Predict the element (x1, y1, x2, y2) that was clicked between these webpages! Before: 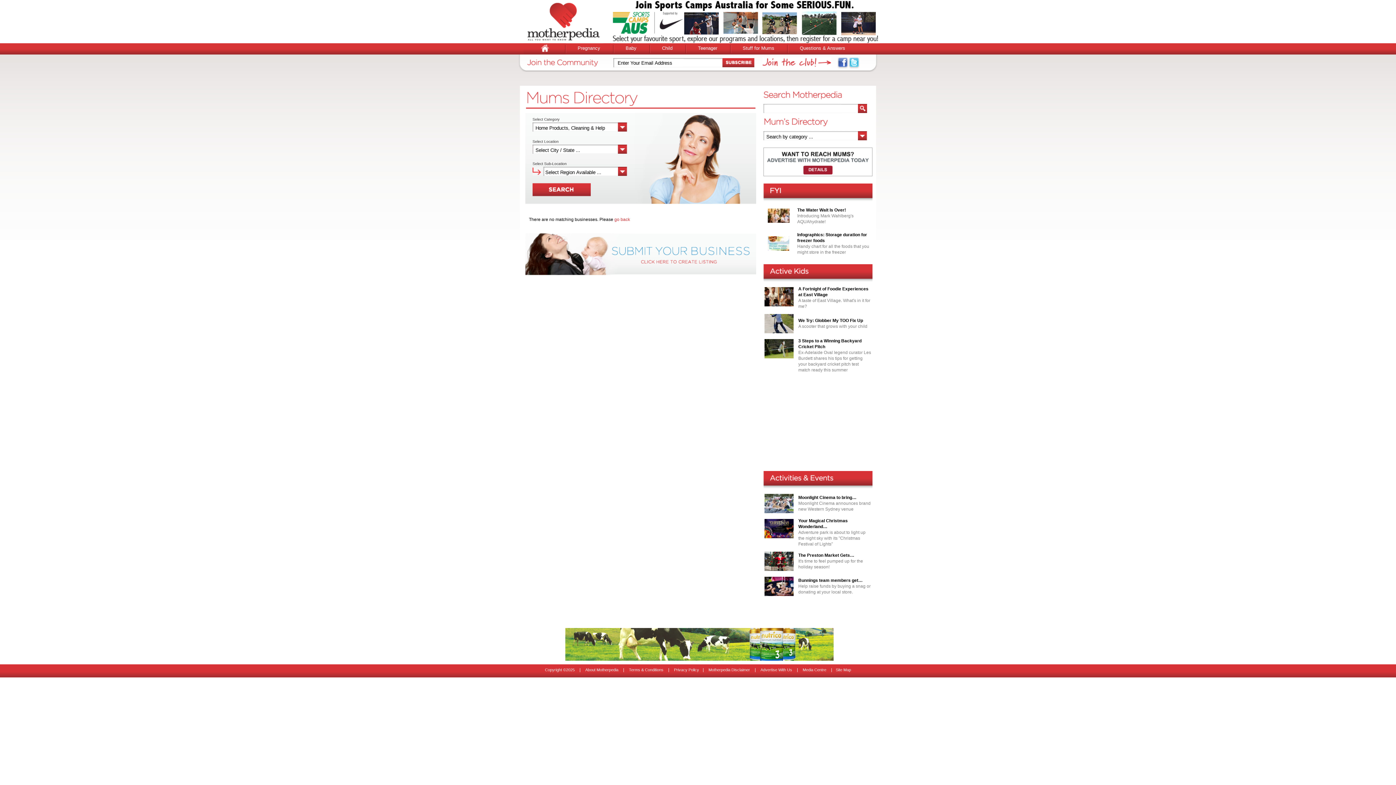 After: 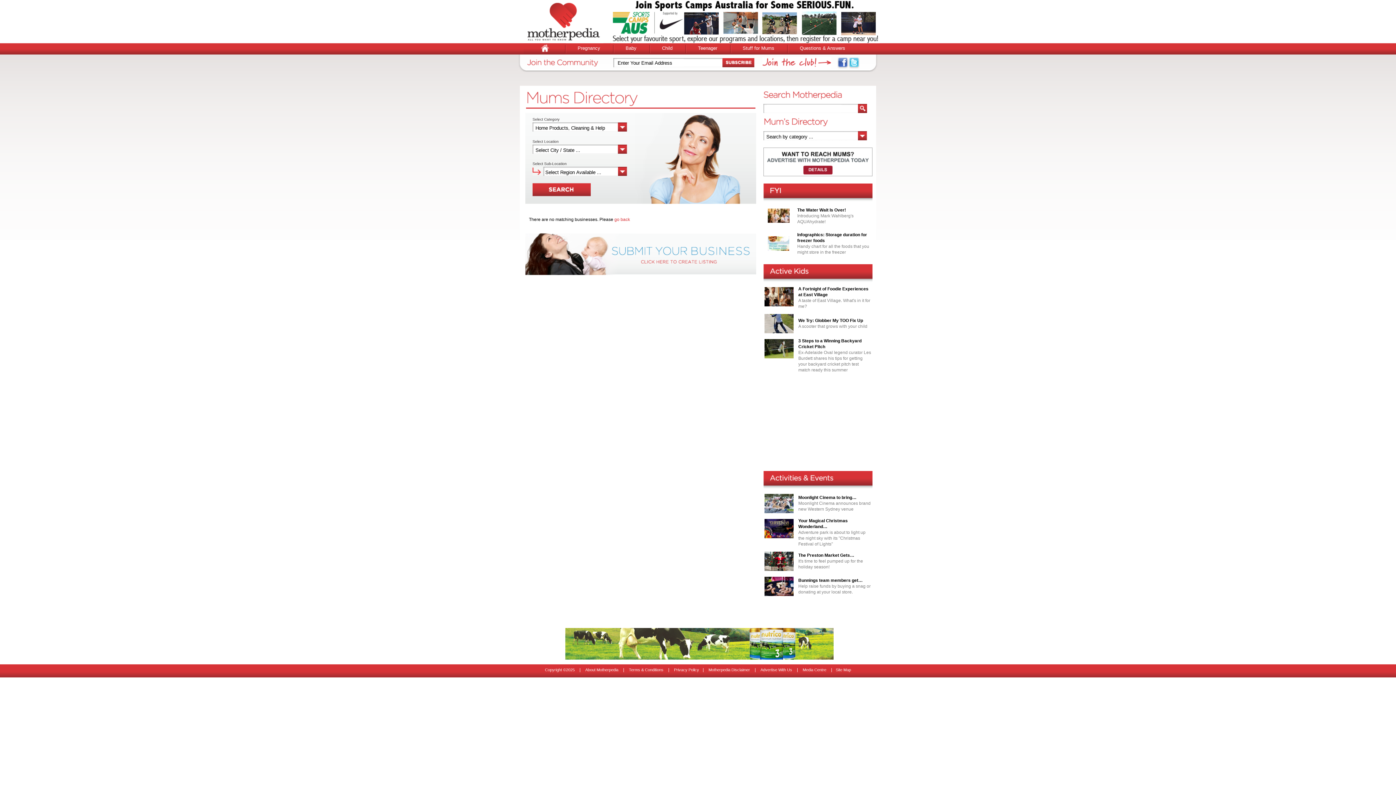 Action: bbox: (565, 656, 833, 662)